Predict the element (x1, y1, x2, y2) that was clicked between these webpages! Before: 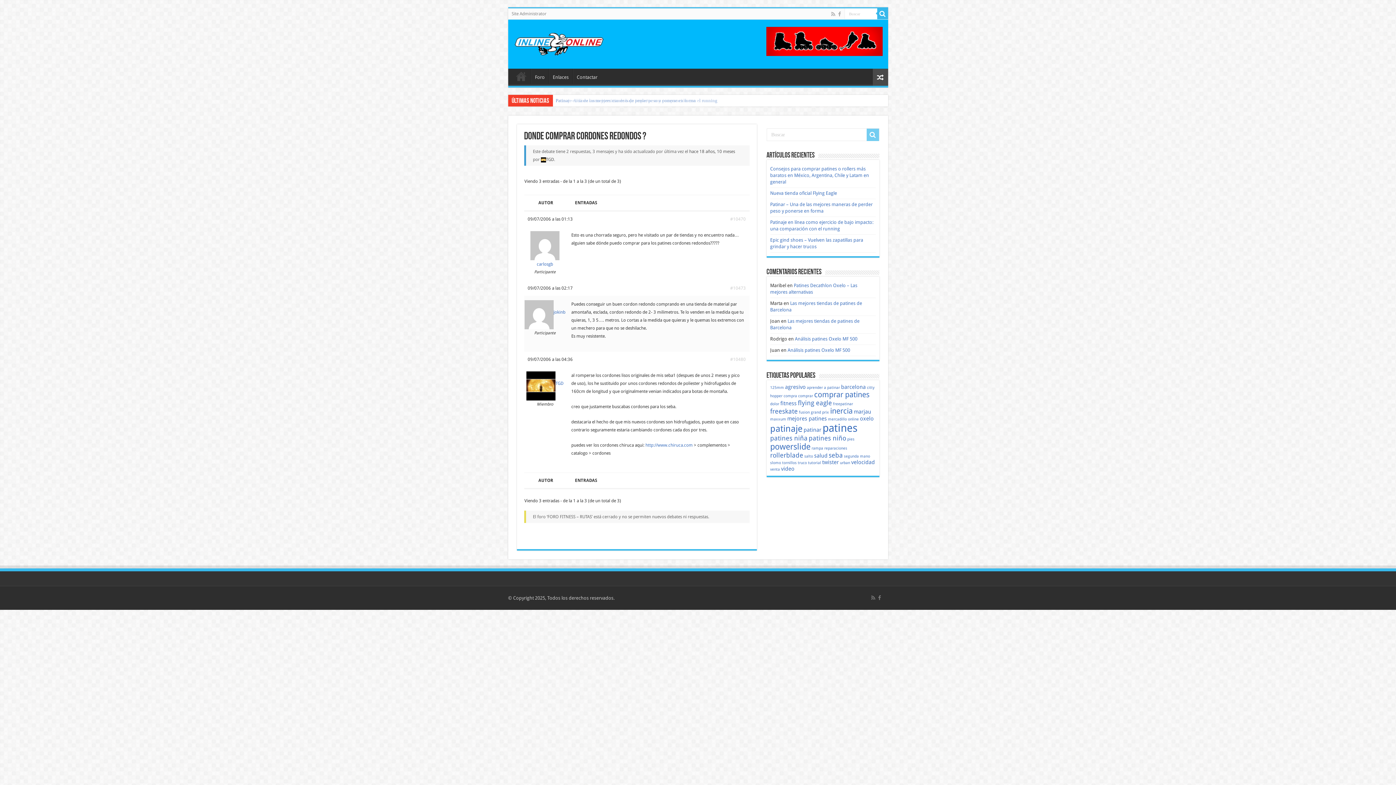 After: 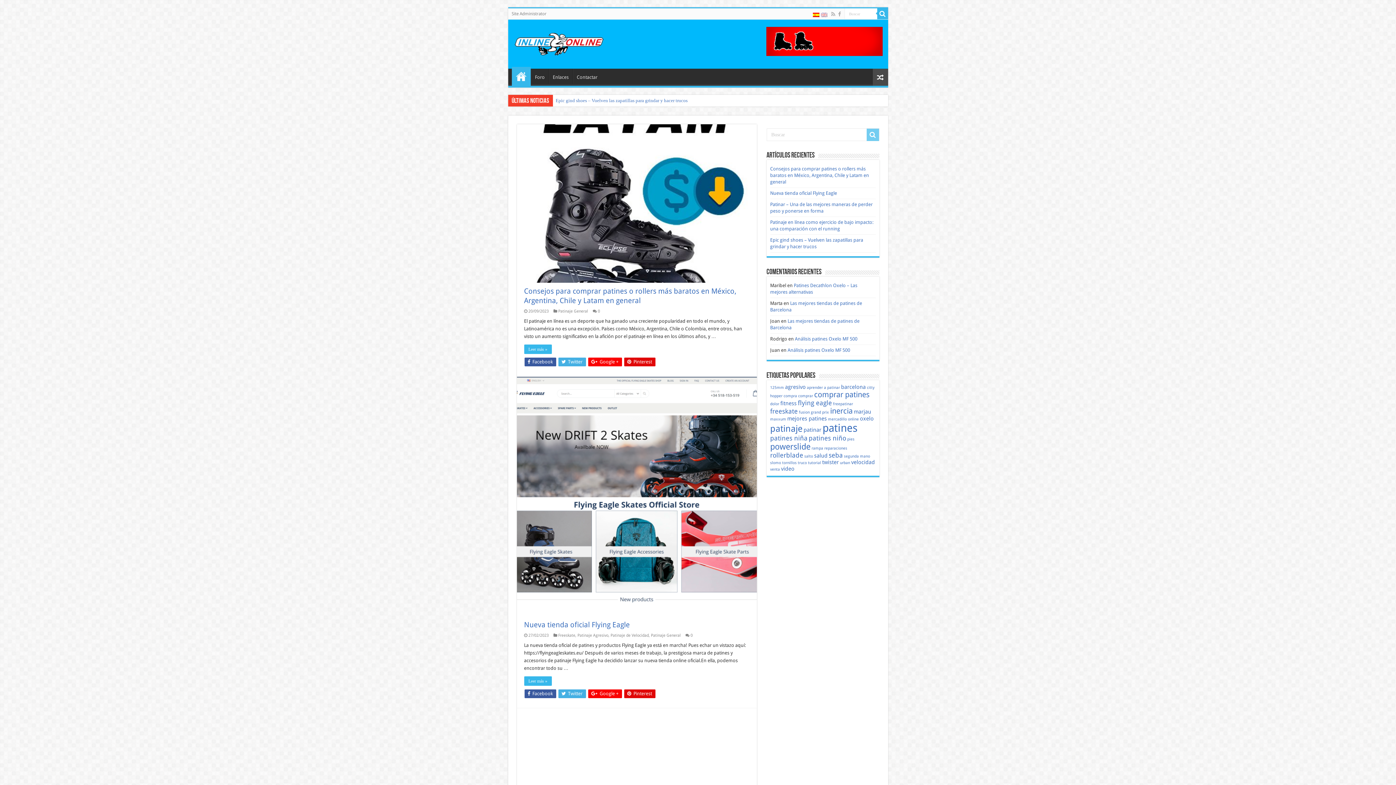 Action: bbox: (513, 34, 604, 51)